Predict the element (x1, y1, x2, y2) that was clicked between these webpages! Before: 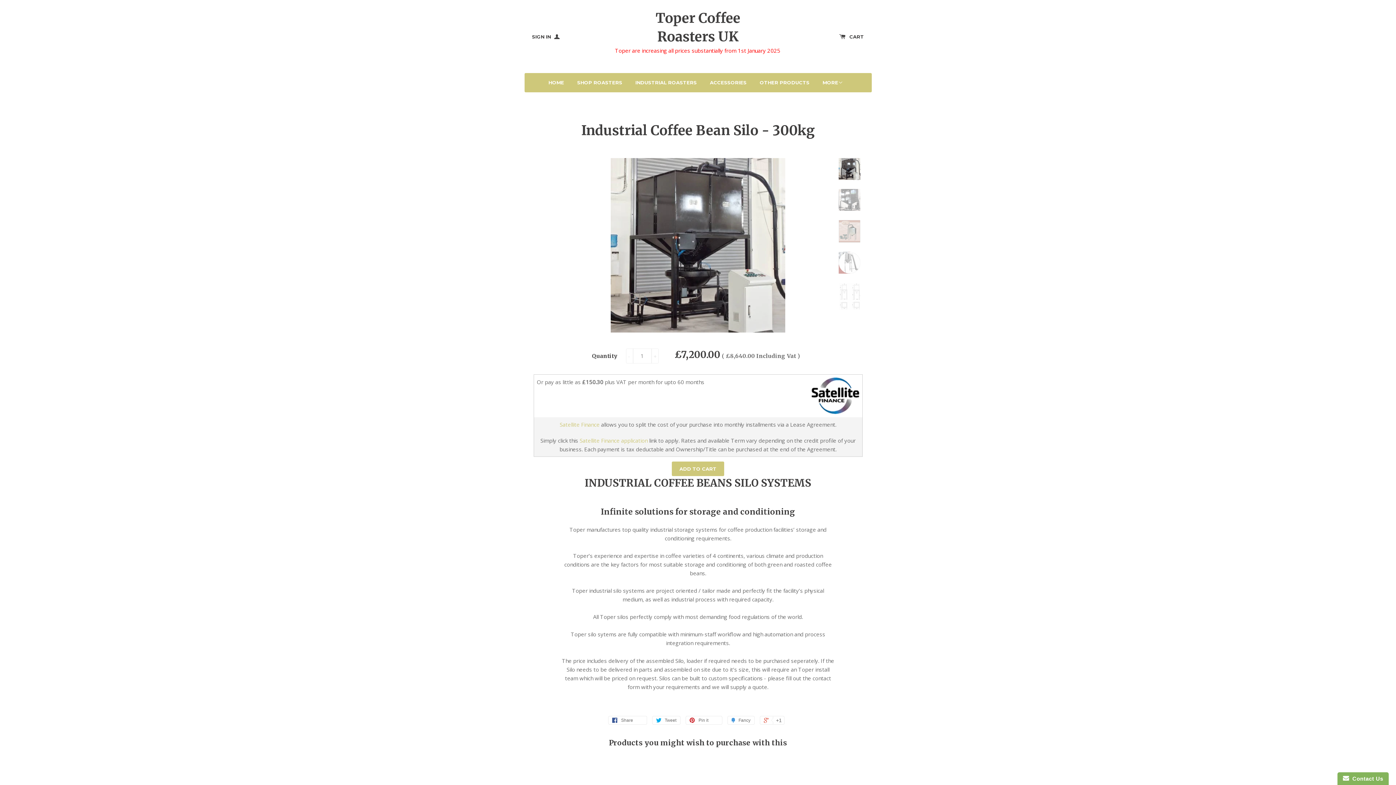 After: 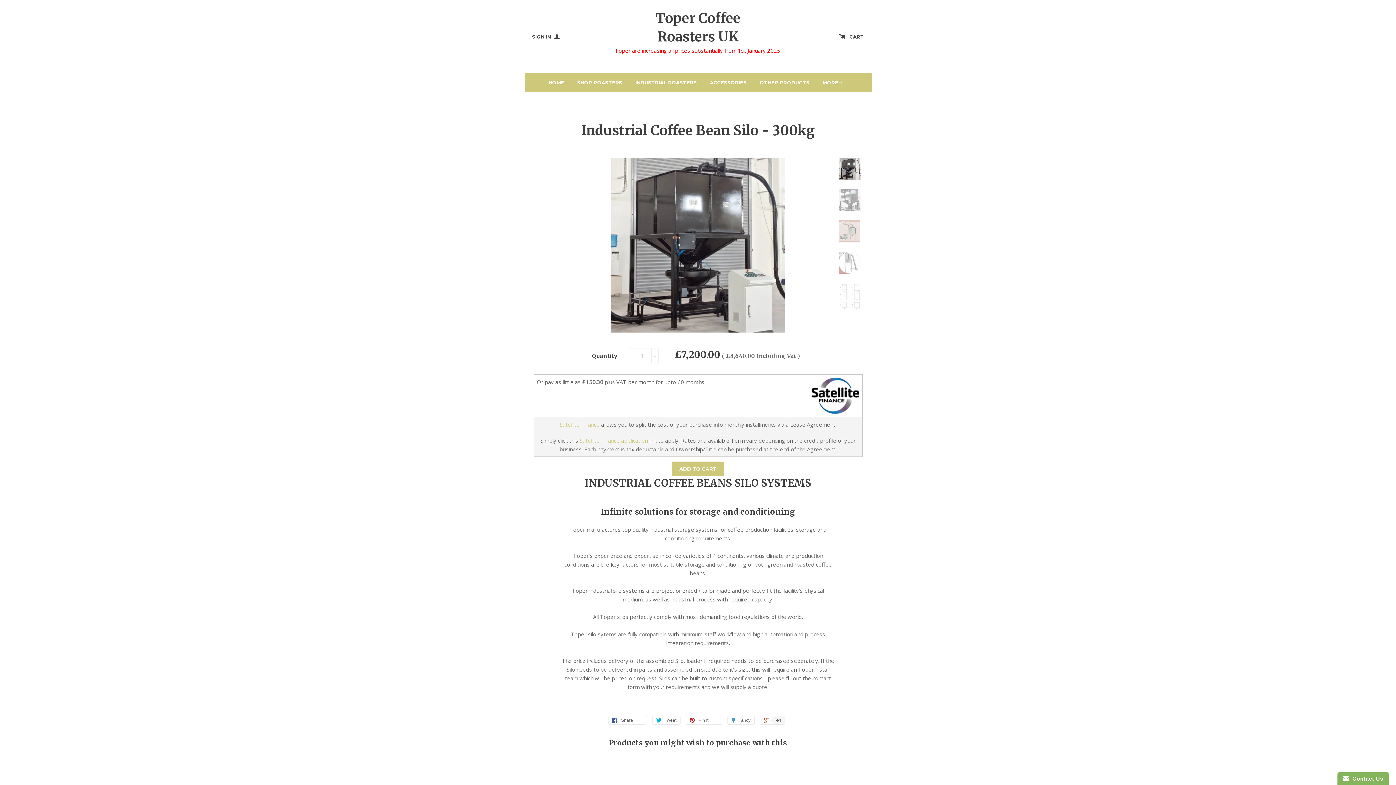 Action: label:  +1 bbox: (759, 716, 784, 724)